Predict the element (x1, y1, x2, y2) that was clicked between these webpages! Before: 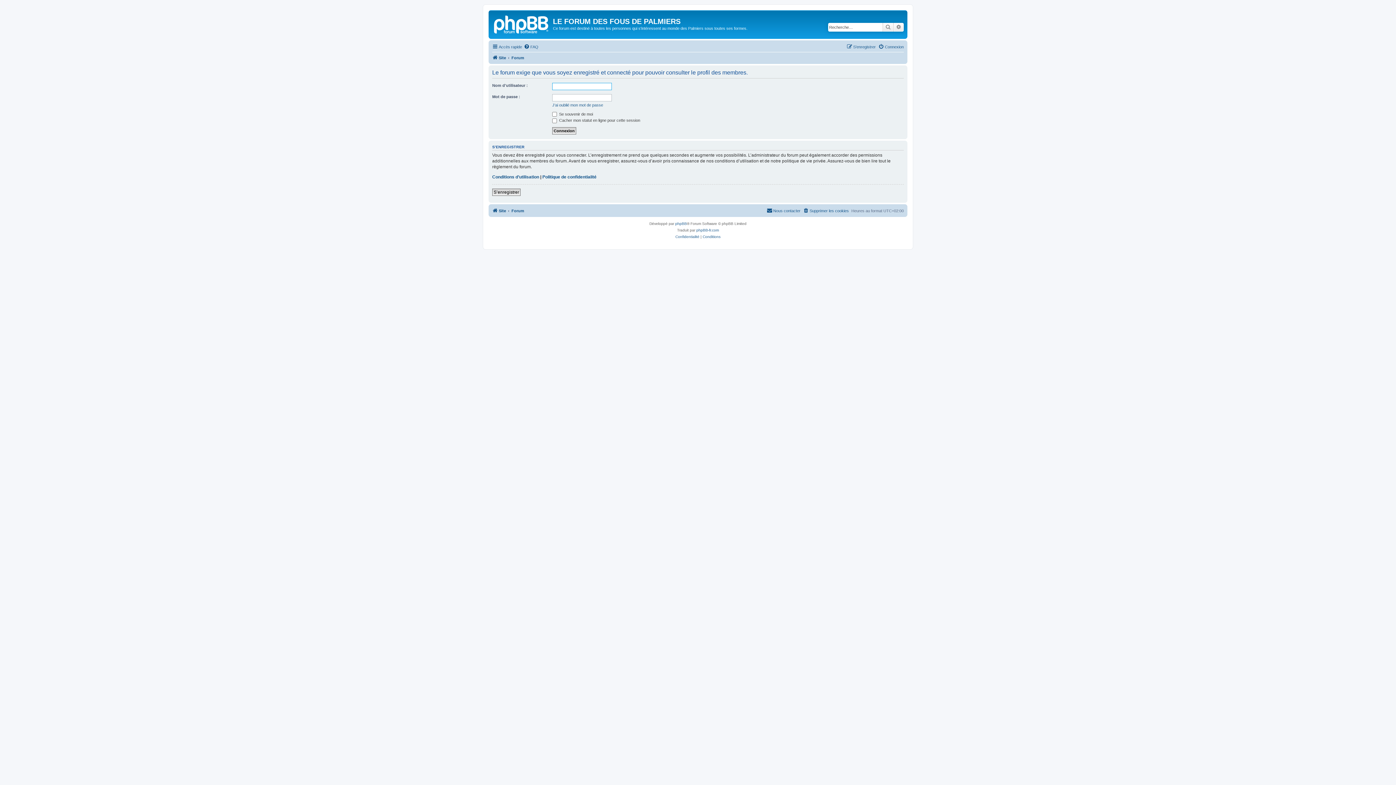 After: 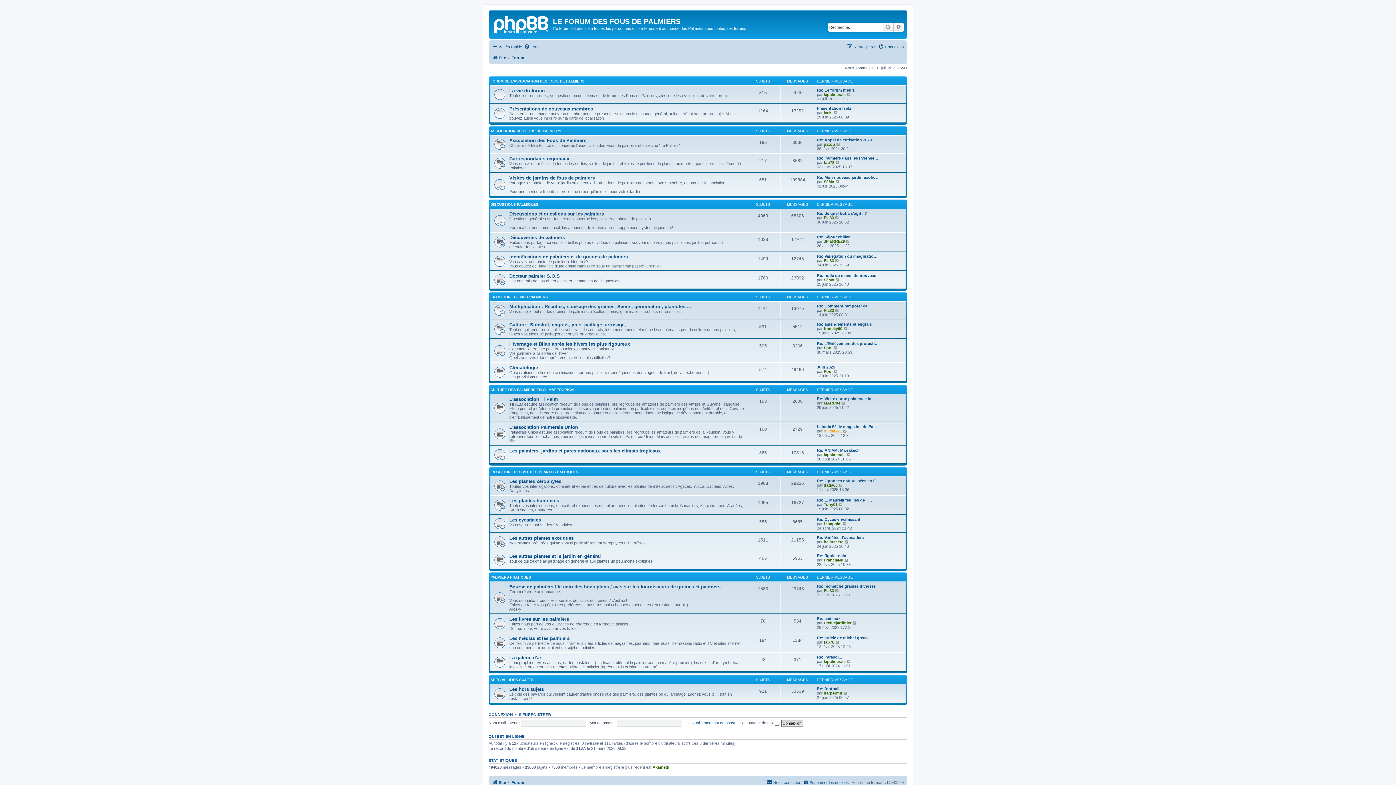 Action: bbox: (511, 53, 524, 62) label: Forum